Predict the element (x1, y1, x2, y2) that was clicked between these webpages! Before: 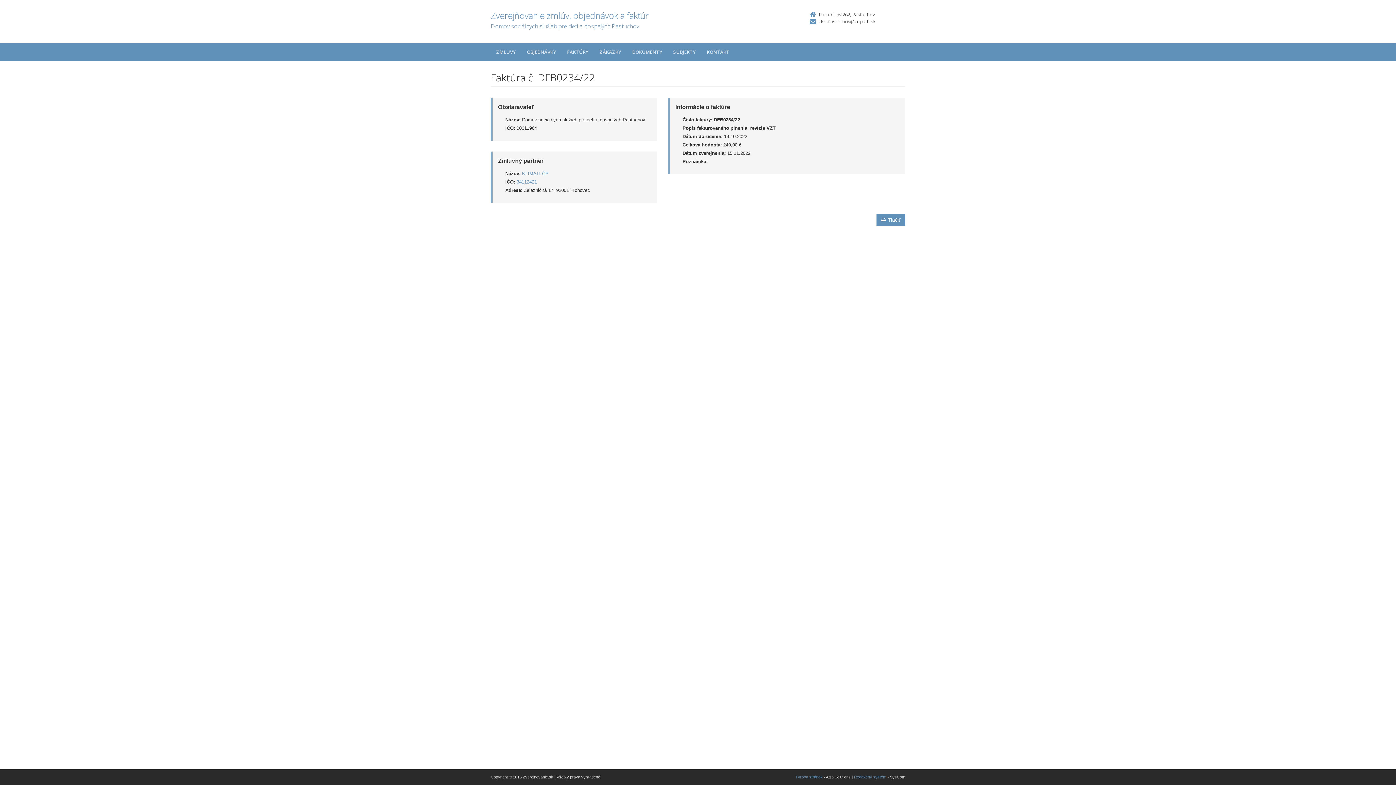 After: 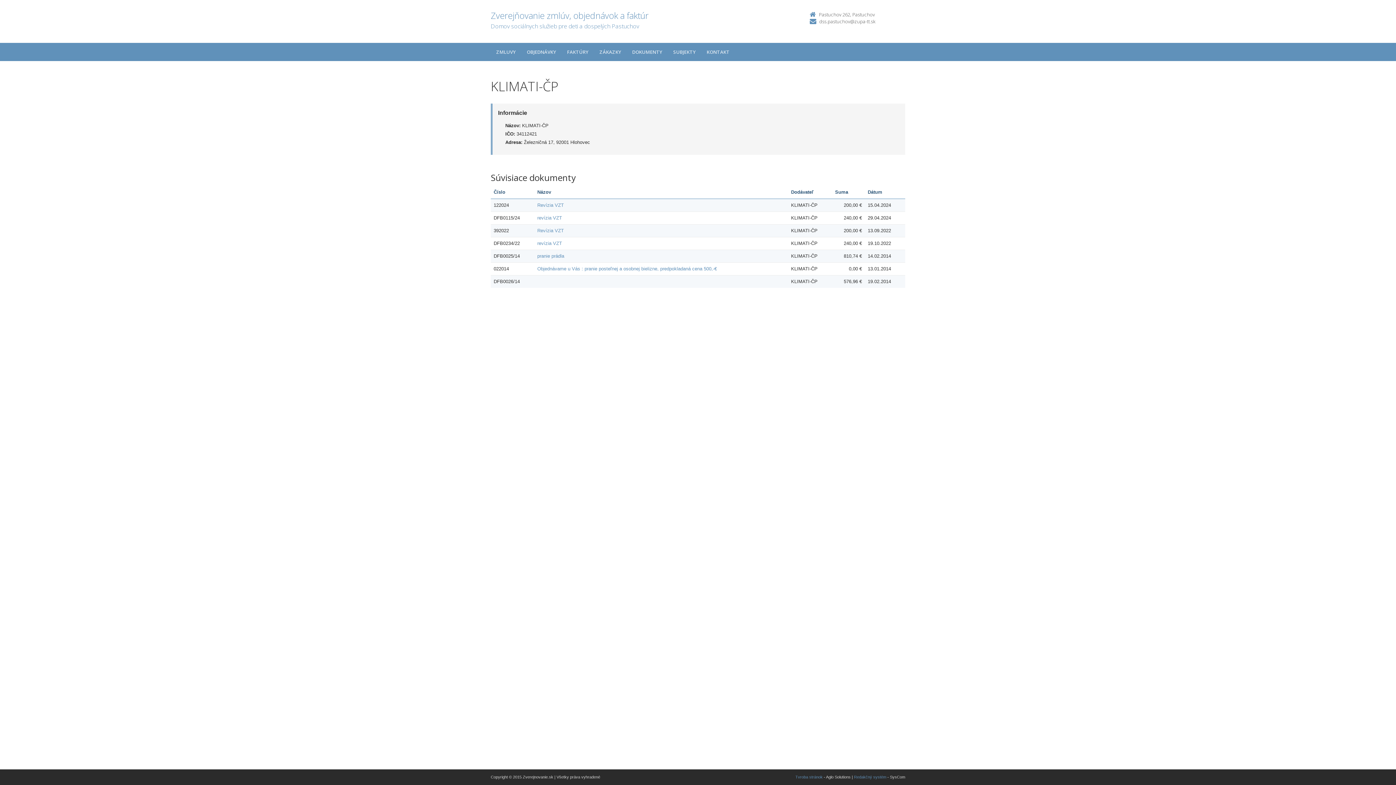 Action: label: 34112421 bbox: (516, 179, 537, 184)